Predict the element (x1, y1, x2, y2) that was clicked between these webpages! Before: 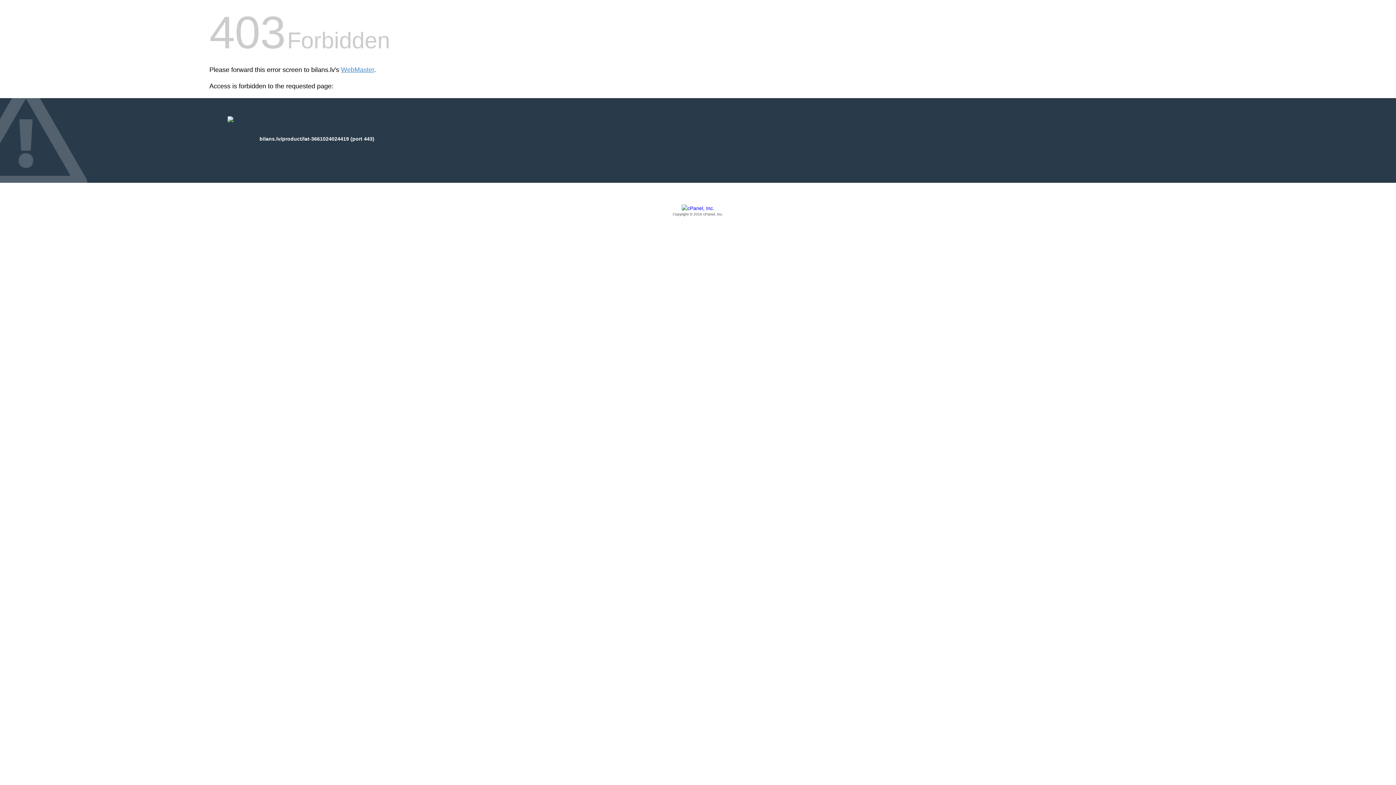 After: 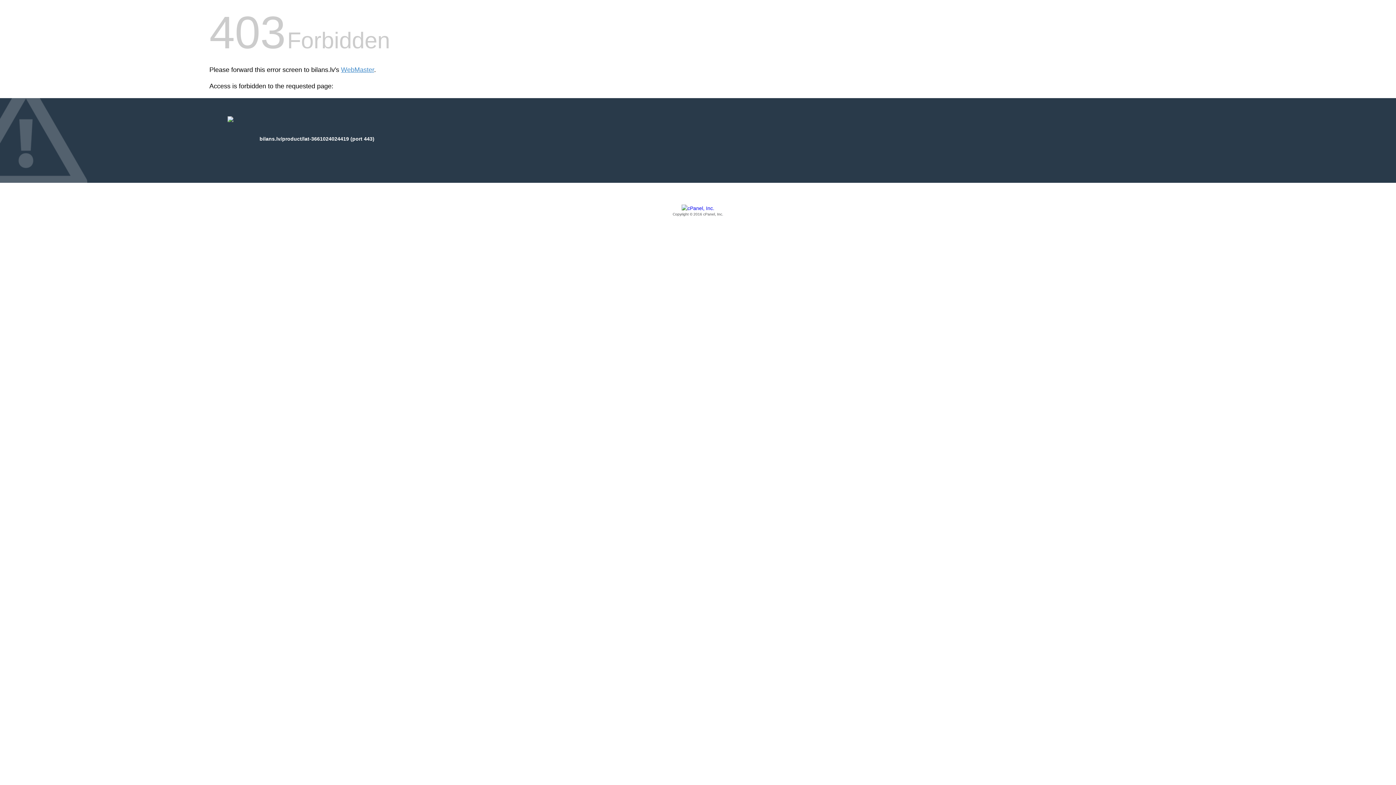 Action: label: Copyright © 2016 cPanel, Inc. bbox: (209, 205, 1186, 217)